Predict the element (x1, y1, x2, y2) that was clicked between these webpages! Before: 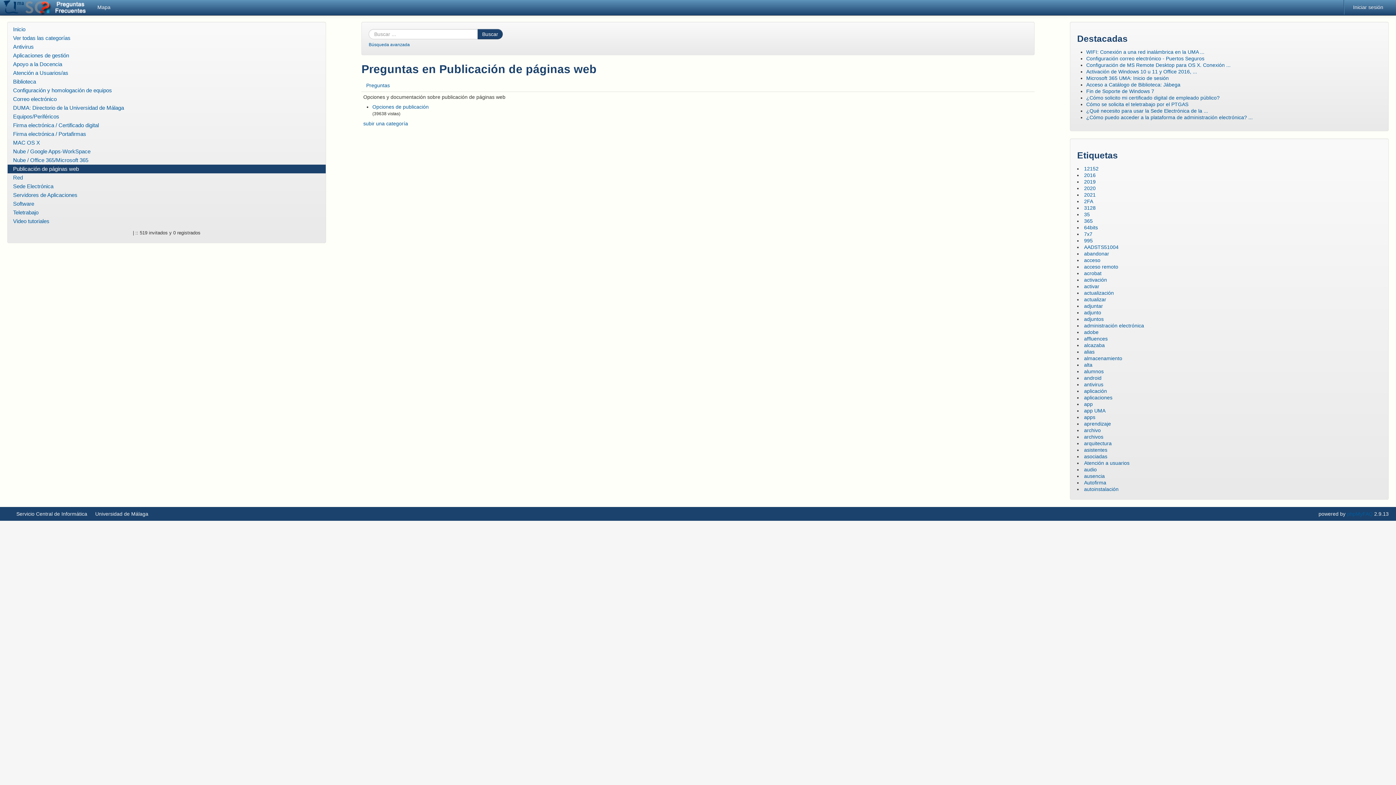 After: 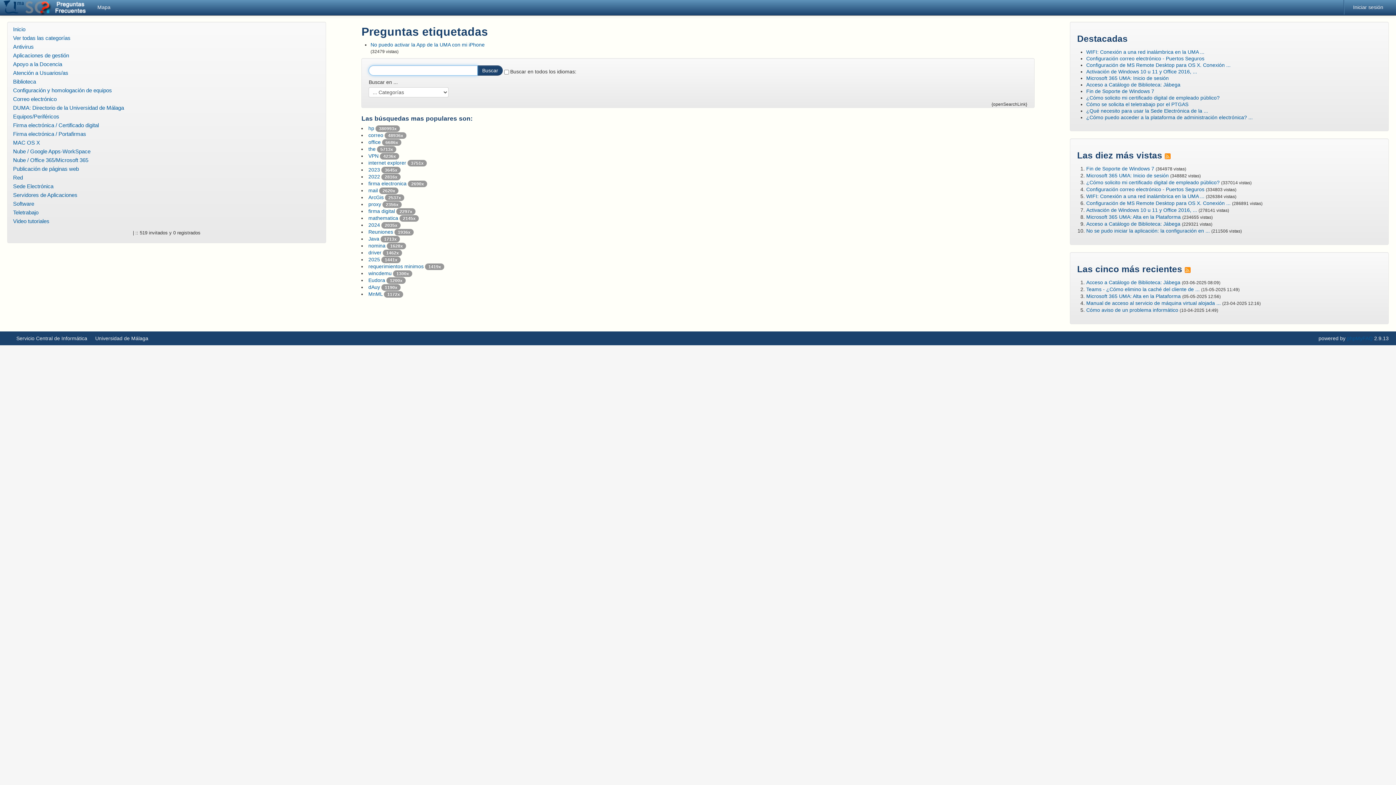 Action: label: app UMA bbox: (1084, 408, 1105, 413)